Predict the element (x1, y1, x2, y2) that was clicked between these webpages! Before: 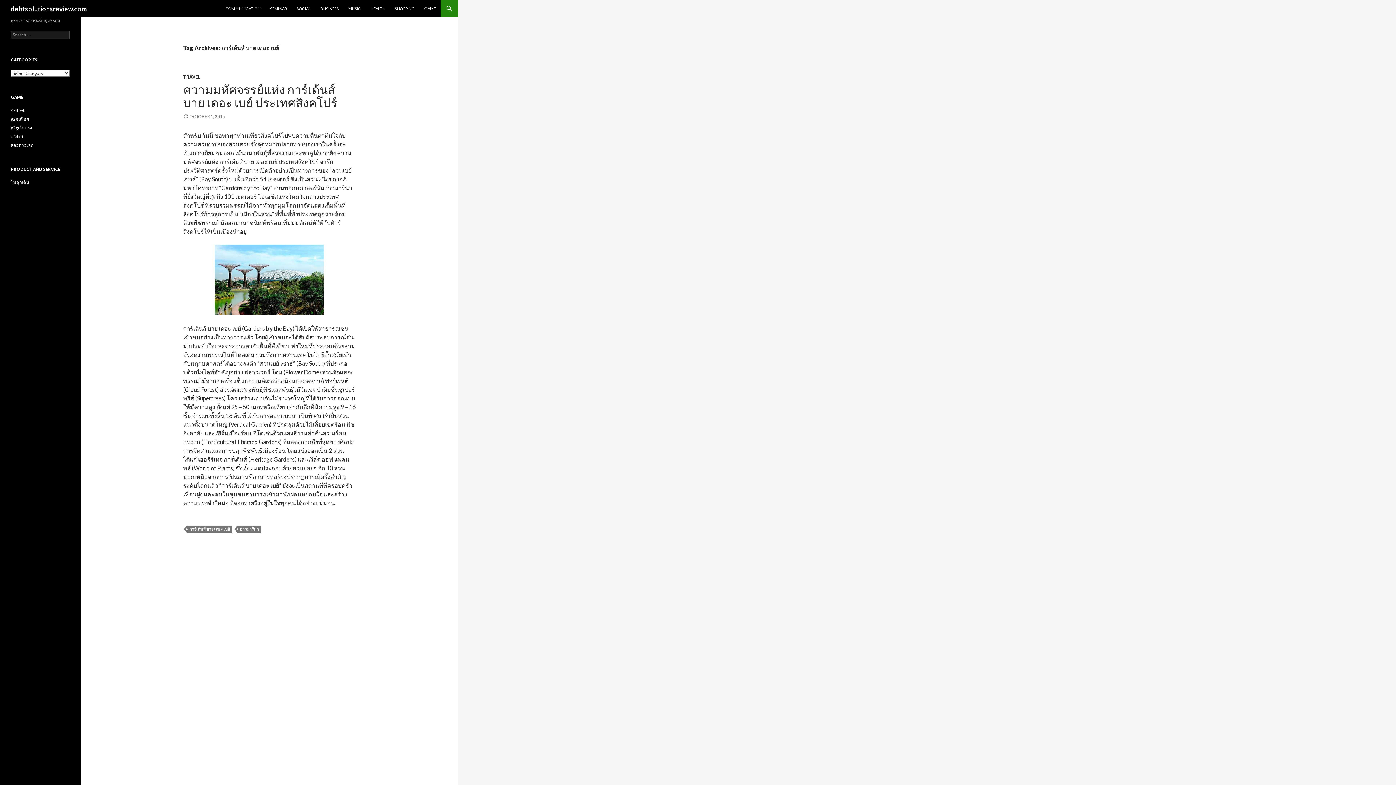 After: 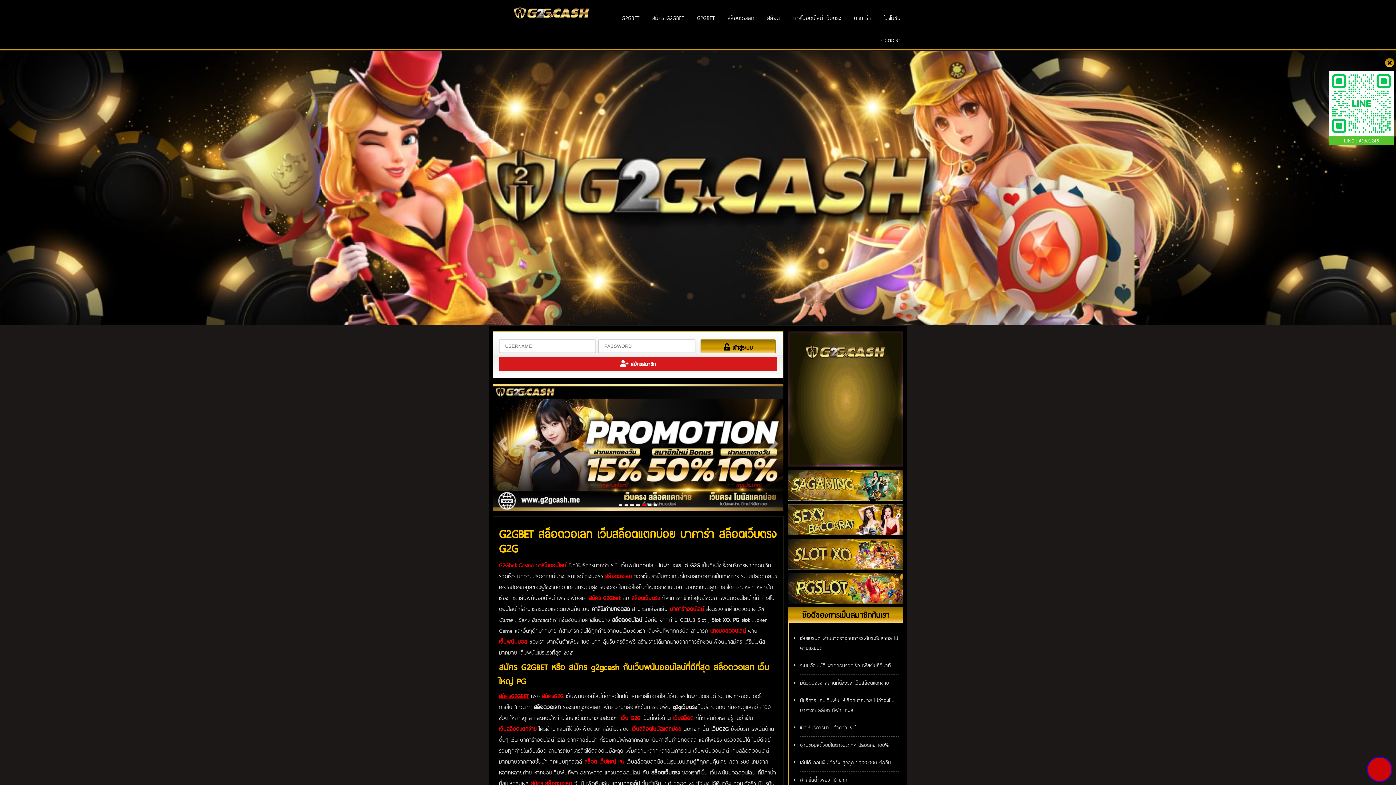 Action: bbox: (10, 142, 33, 148) label: สล็อตวอเลท